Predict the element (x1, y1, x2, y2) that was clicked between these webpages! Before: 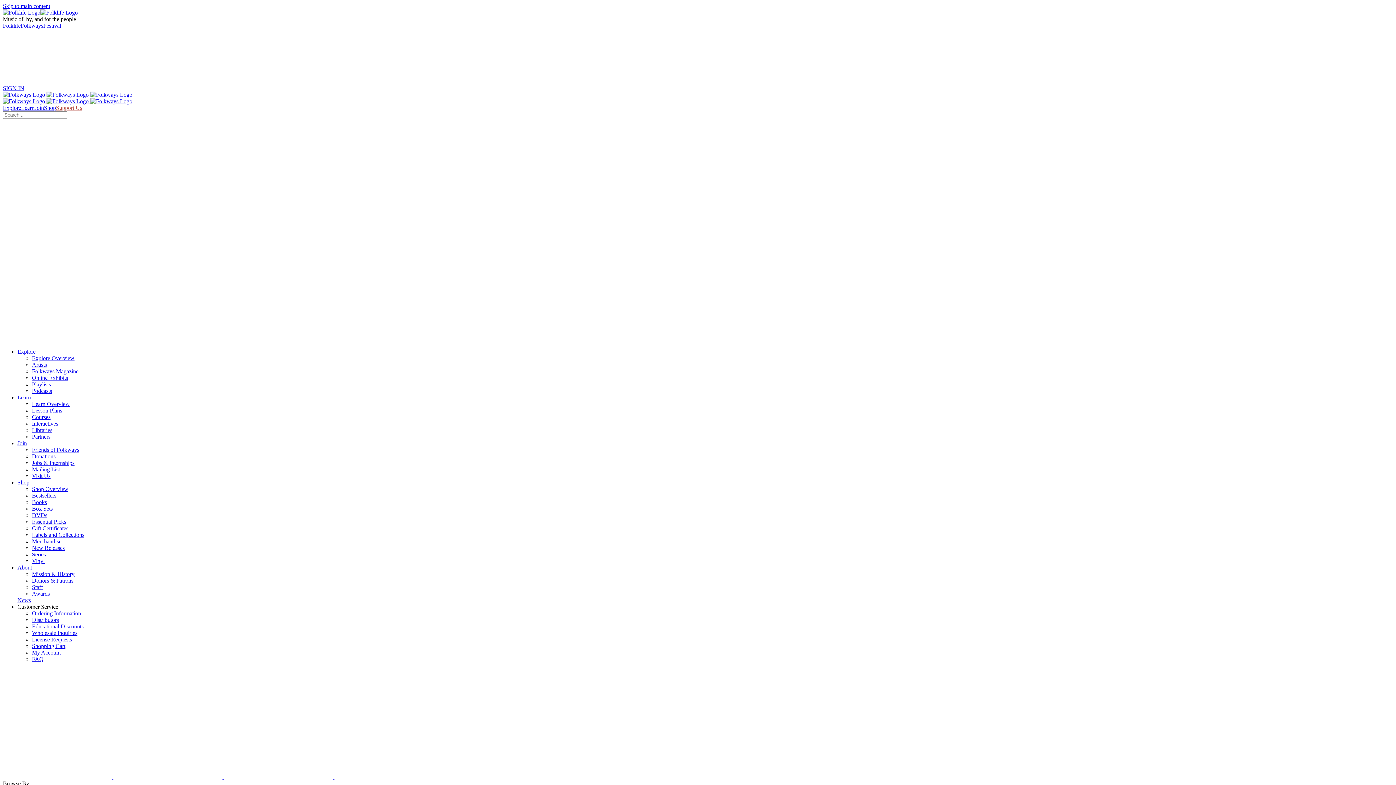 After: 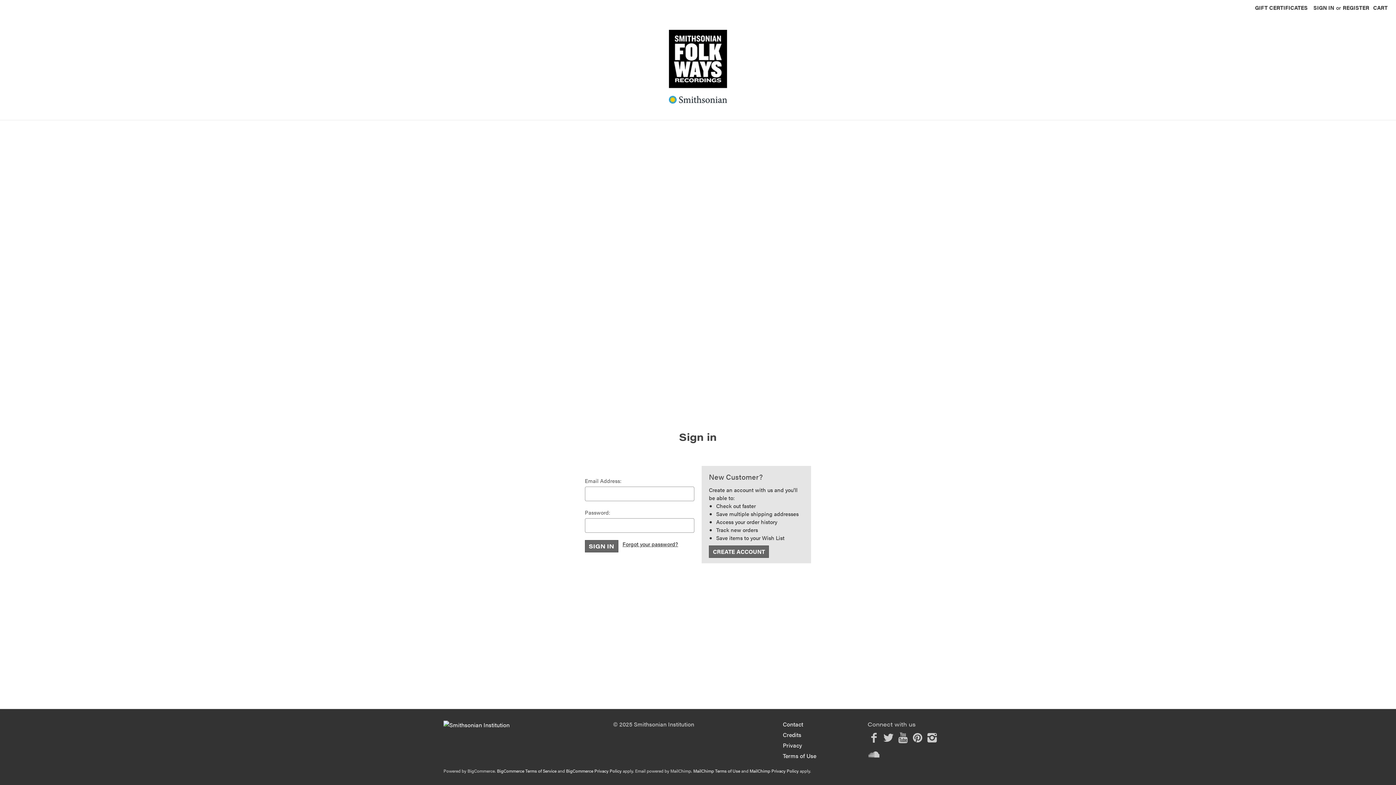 Action: bbox: (32, 649, 60, 656) label: My Account